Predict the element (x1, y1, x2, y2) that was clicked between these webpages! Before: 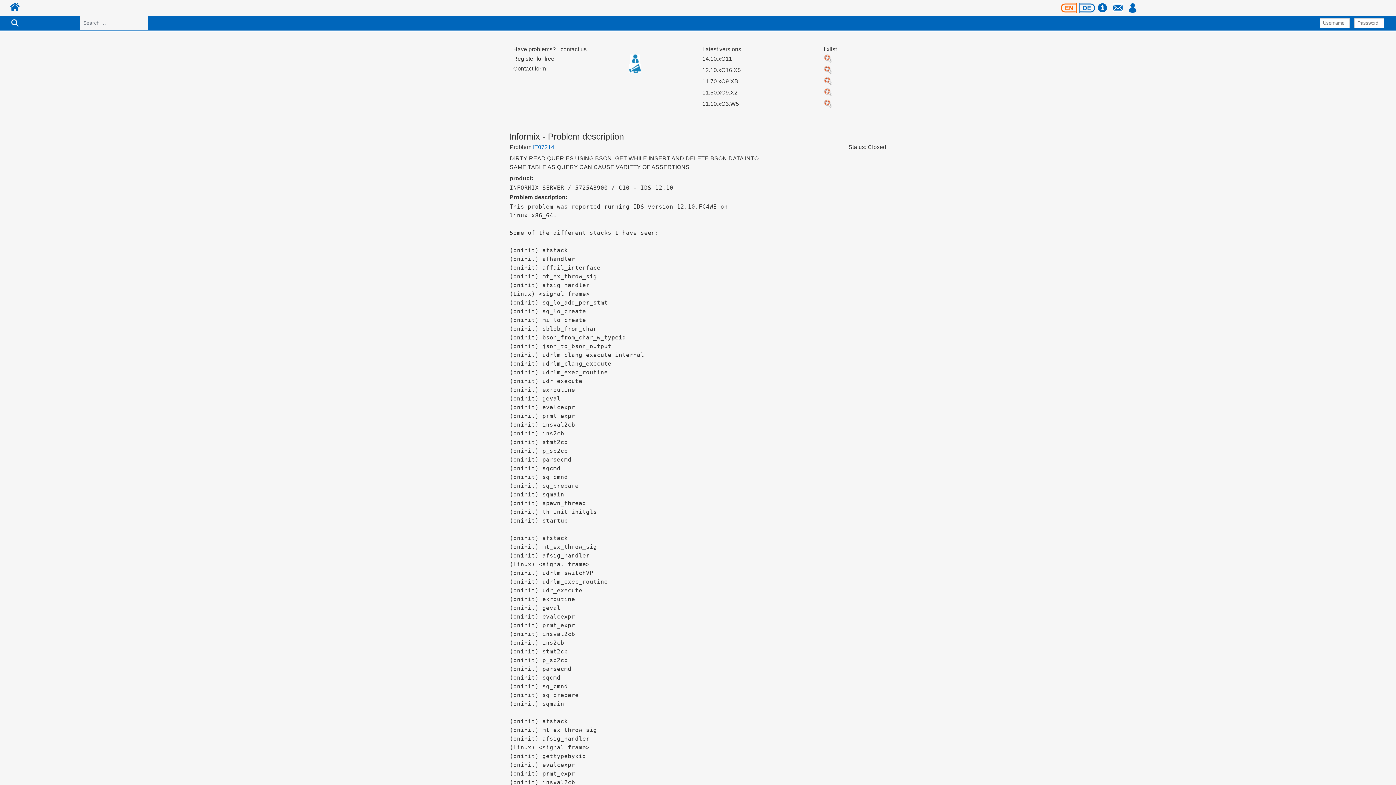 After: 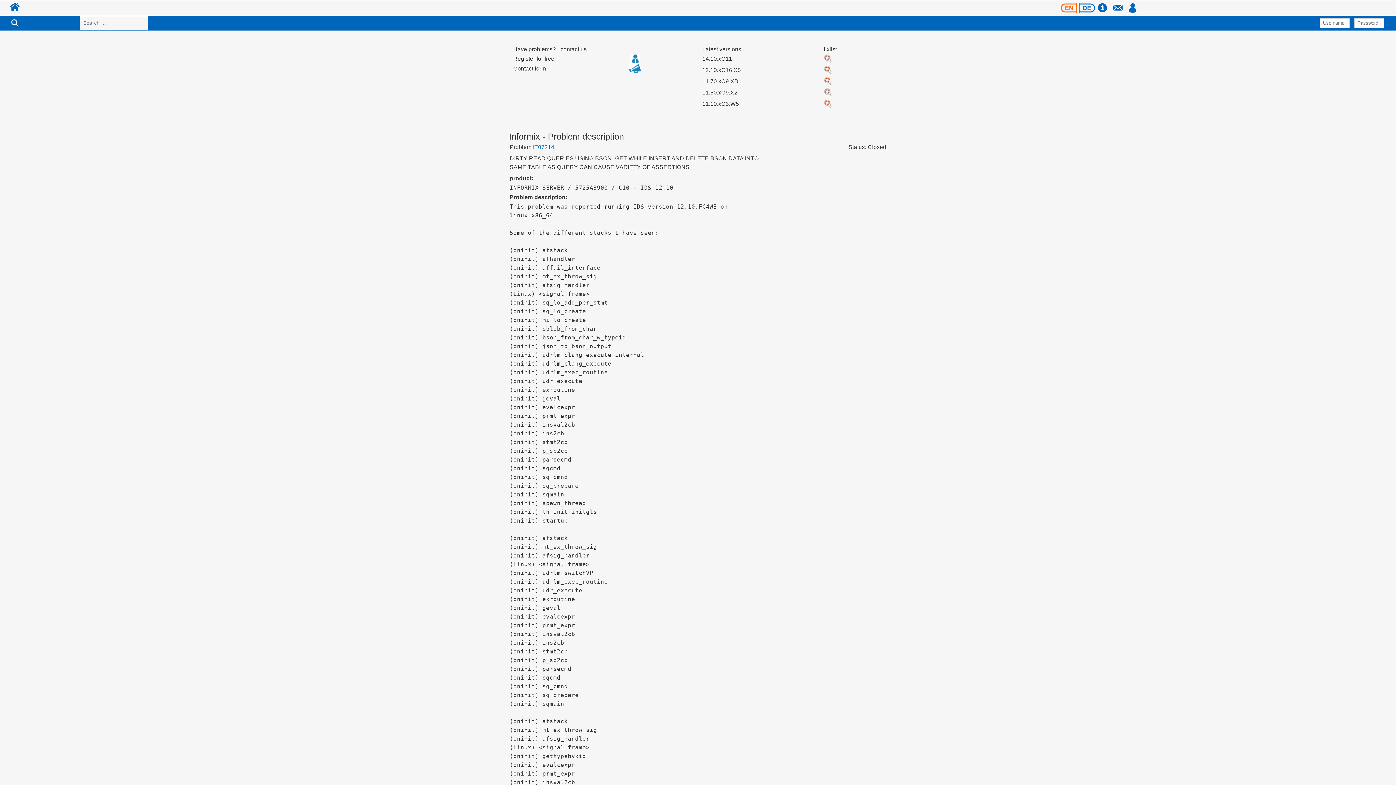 Action: bbox: (1061, 1, 1077, 7)